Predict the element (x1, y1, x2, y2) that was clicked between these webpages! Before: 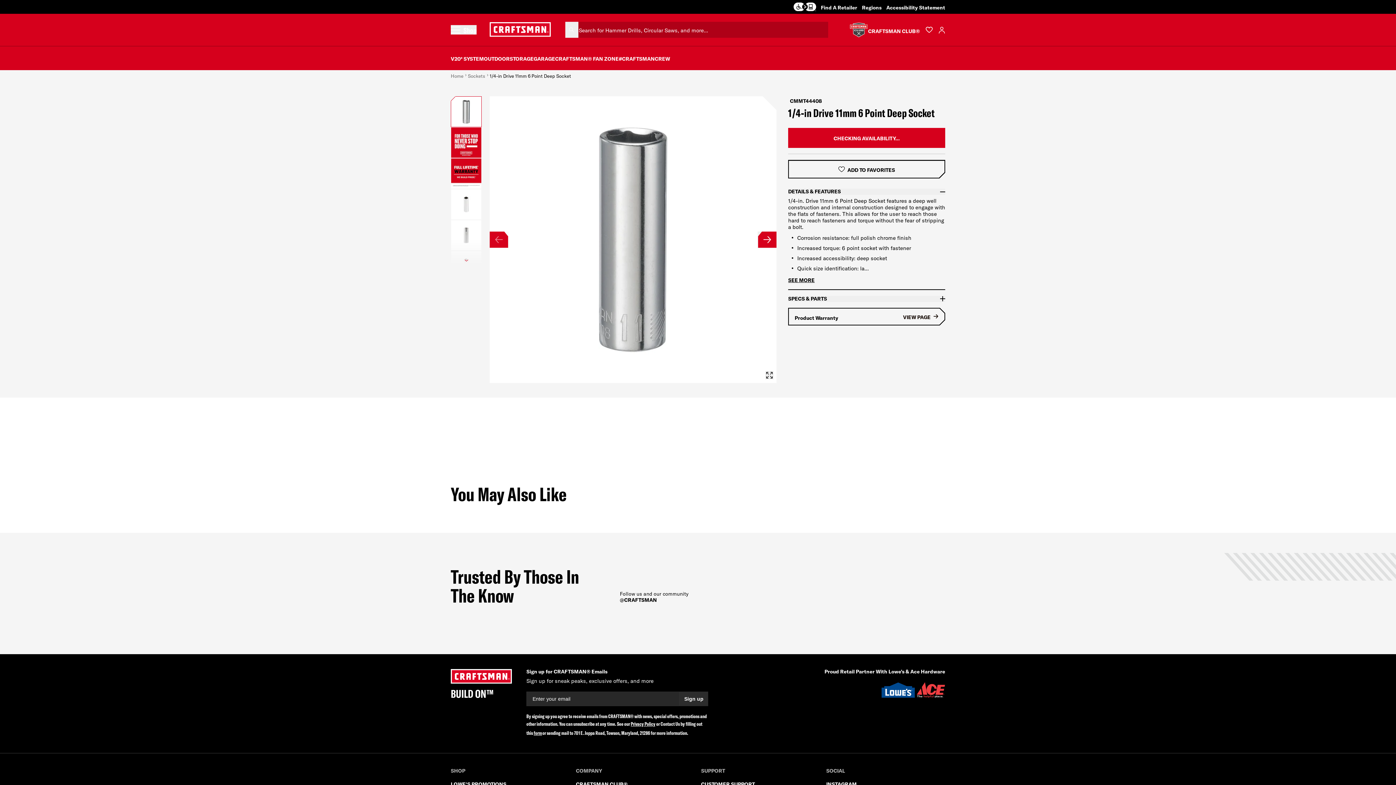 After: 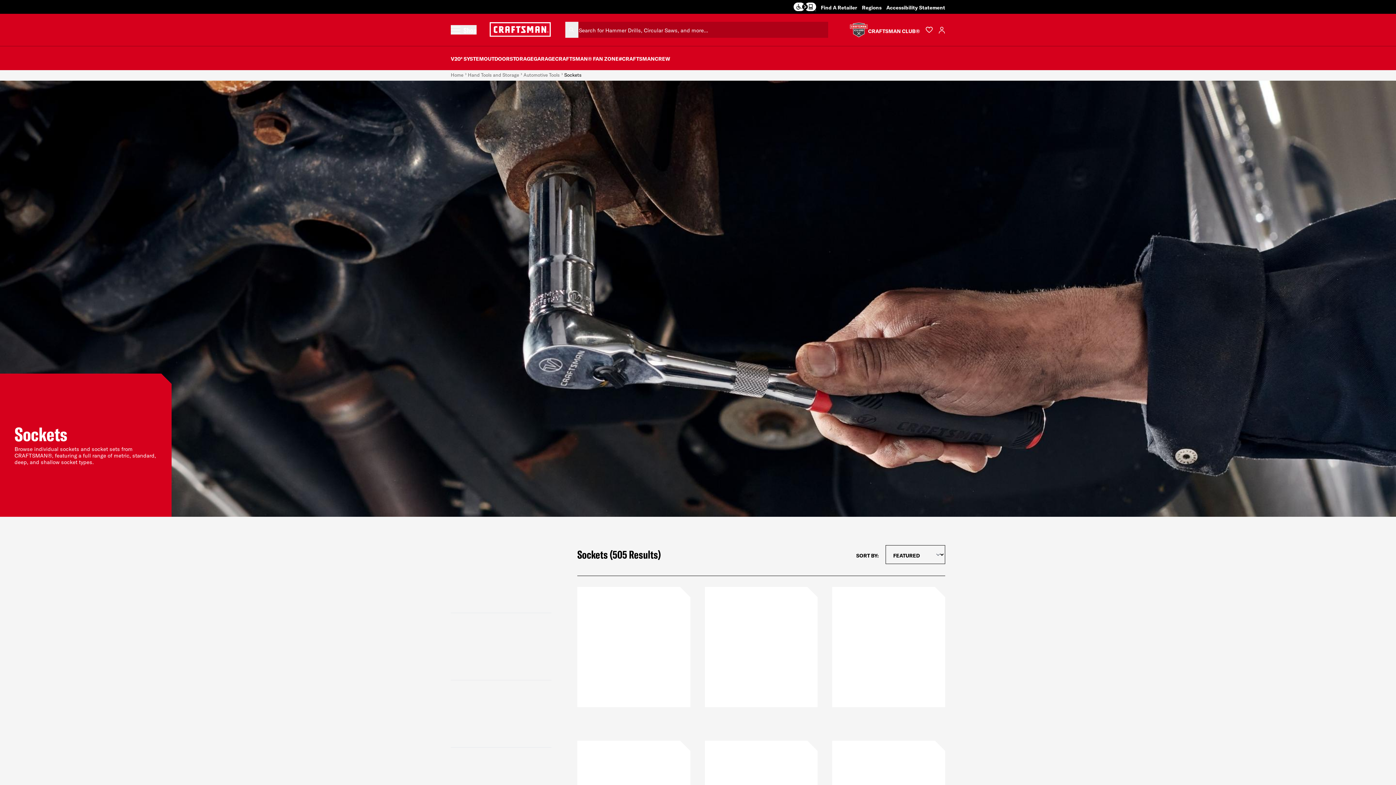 Action: label: Sockets bbox: (468, 73, 485, 78)